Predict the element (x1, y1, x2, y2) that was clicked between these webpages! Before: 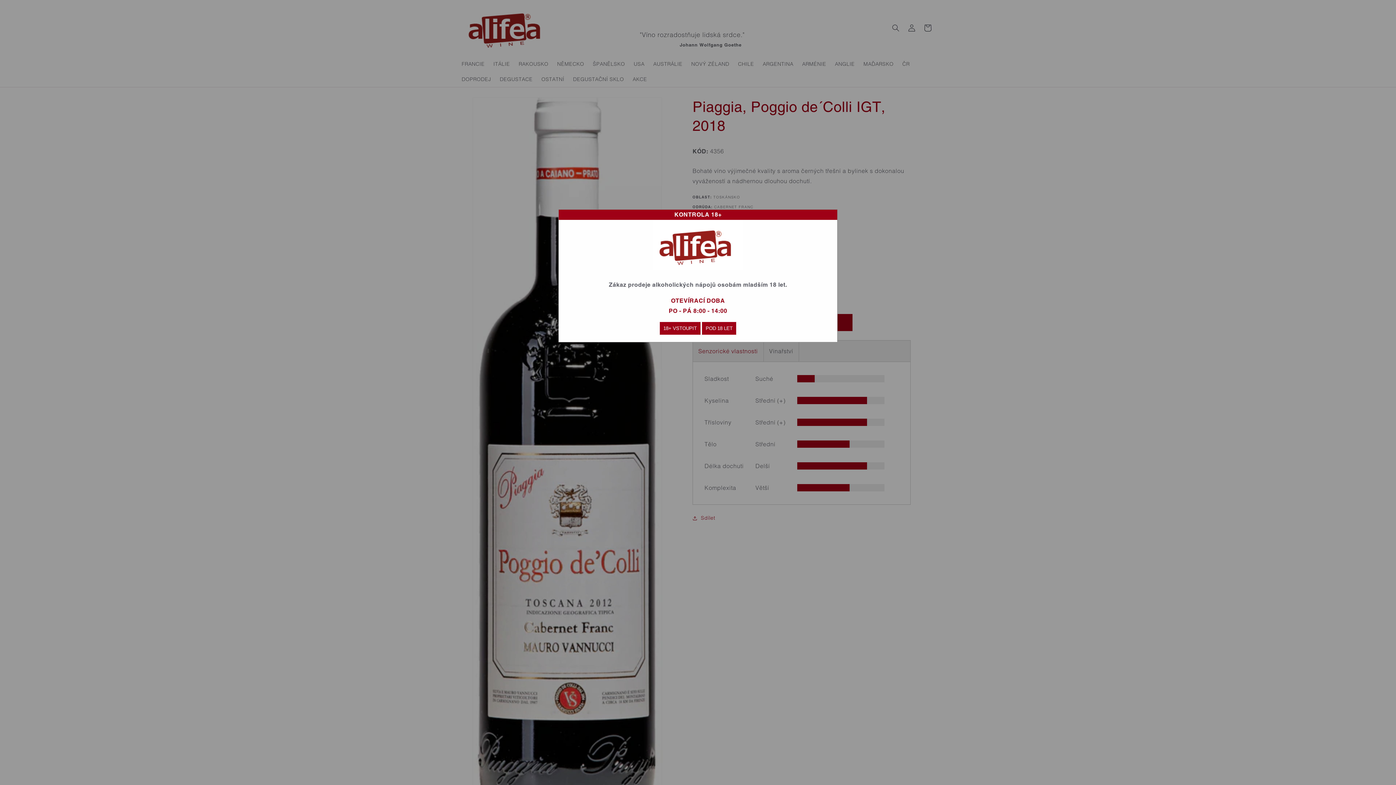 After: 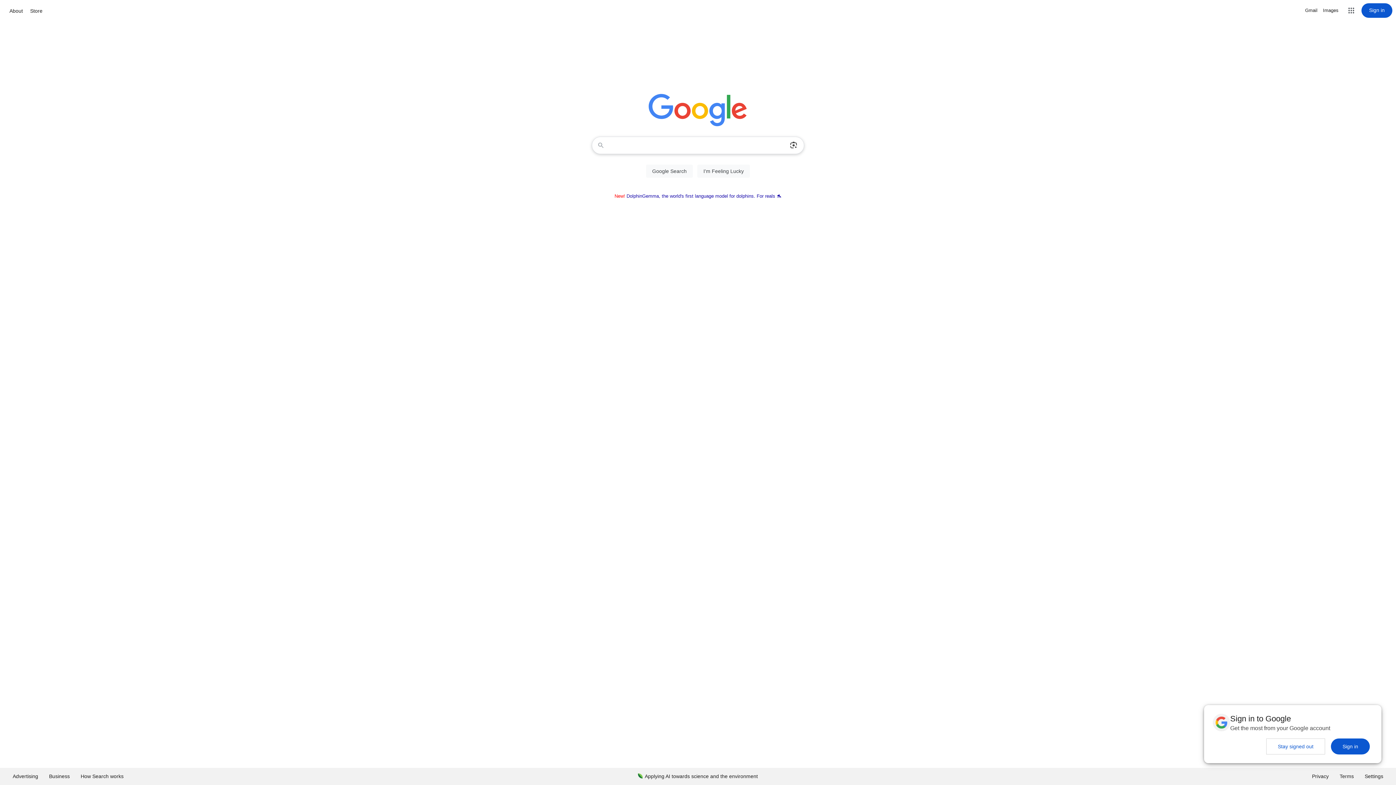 Action: bbox: (702, 322, 736, 334) label: POD 18 LET